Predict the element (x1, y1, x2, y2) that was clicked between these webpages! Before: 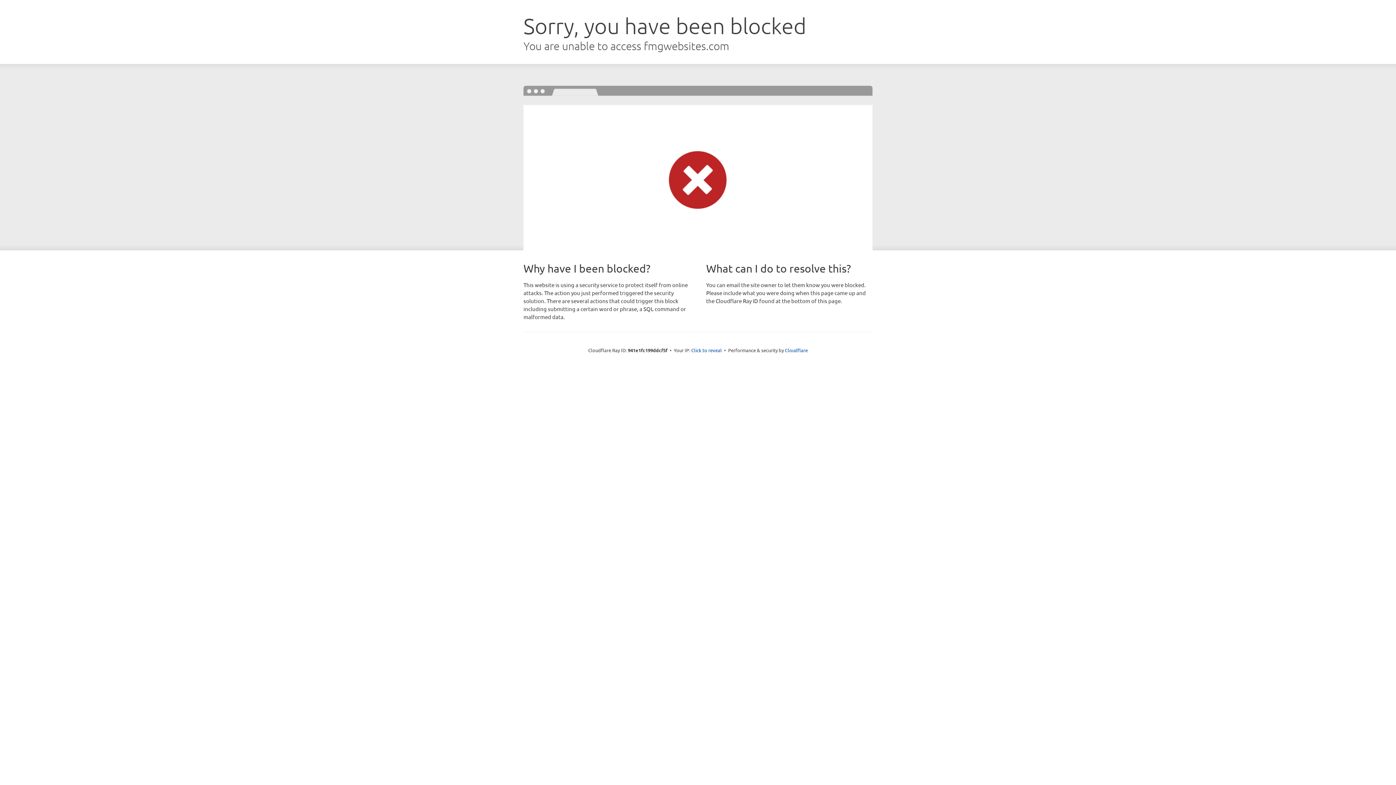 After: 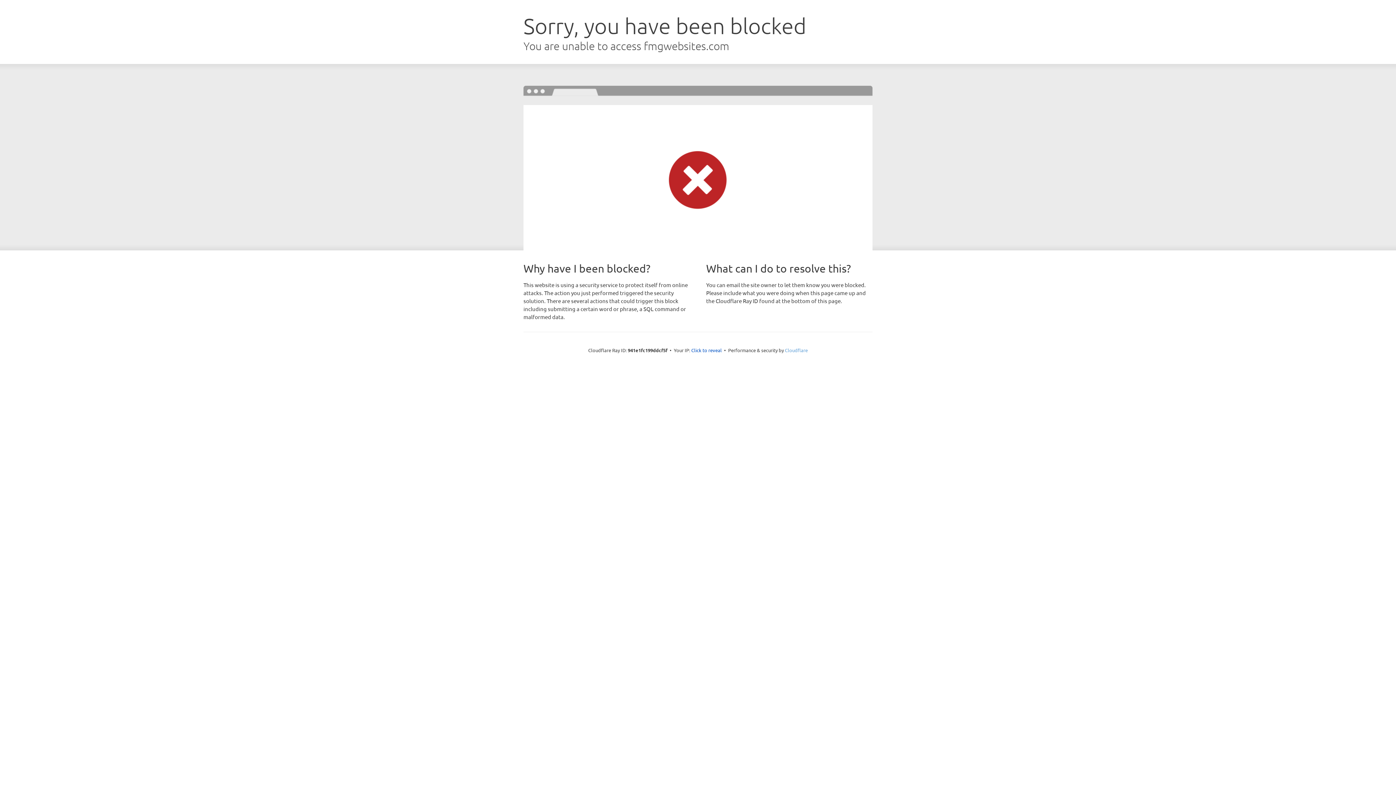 Action: label: Cloudflare bbox: (785, 347, 808, 353)